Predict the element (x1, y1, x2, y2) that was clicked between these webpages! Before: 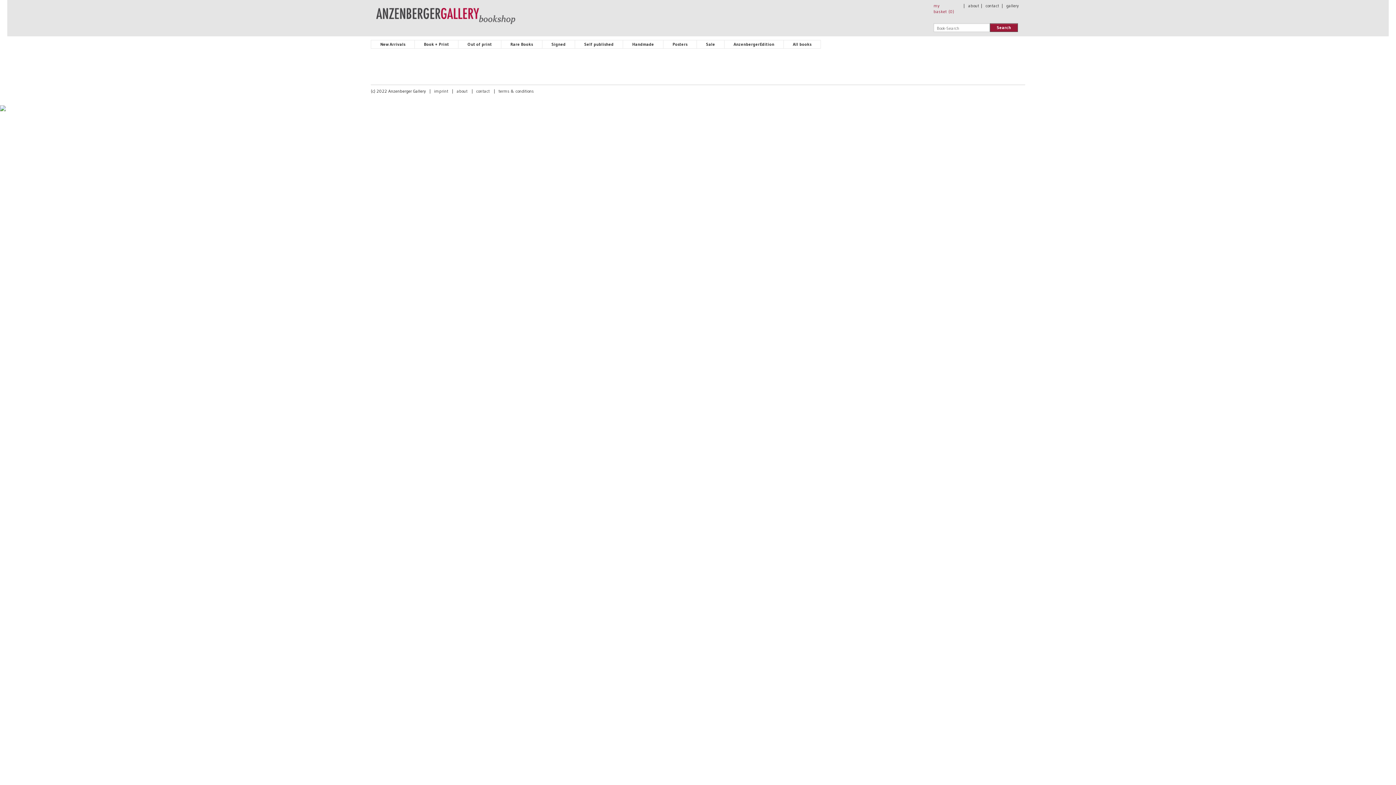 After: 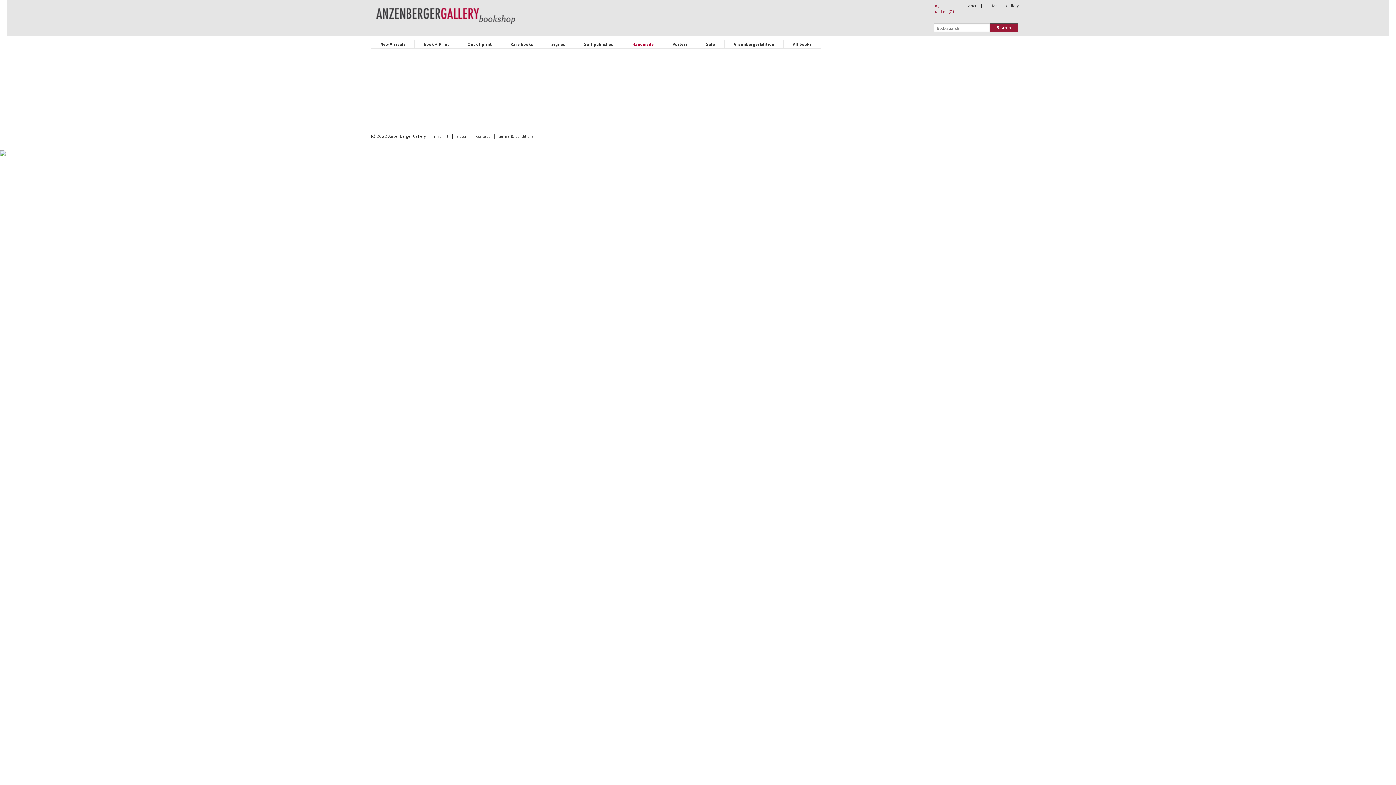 Action: label: Handmade bbox: (622, 40, 663, 48)